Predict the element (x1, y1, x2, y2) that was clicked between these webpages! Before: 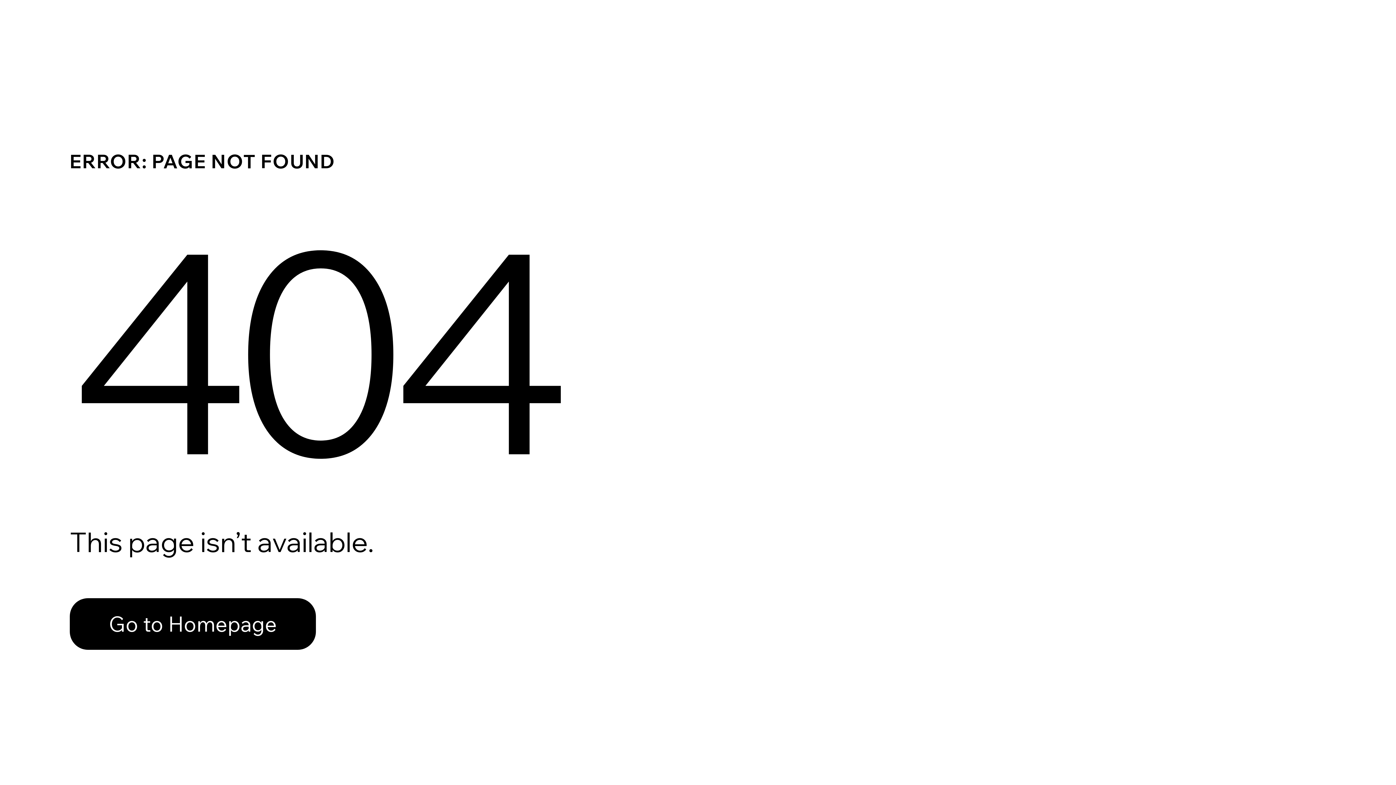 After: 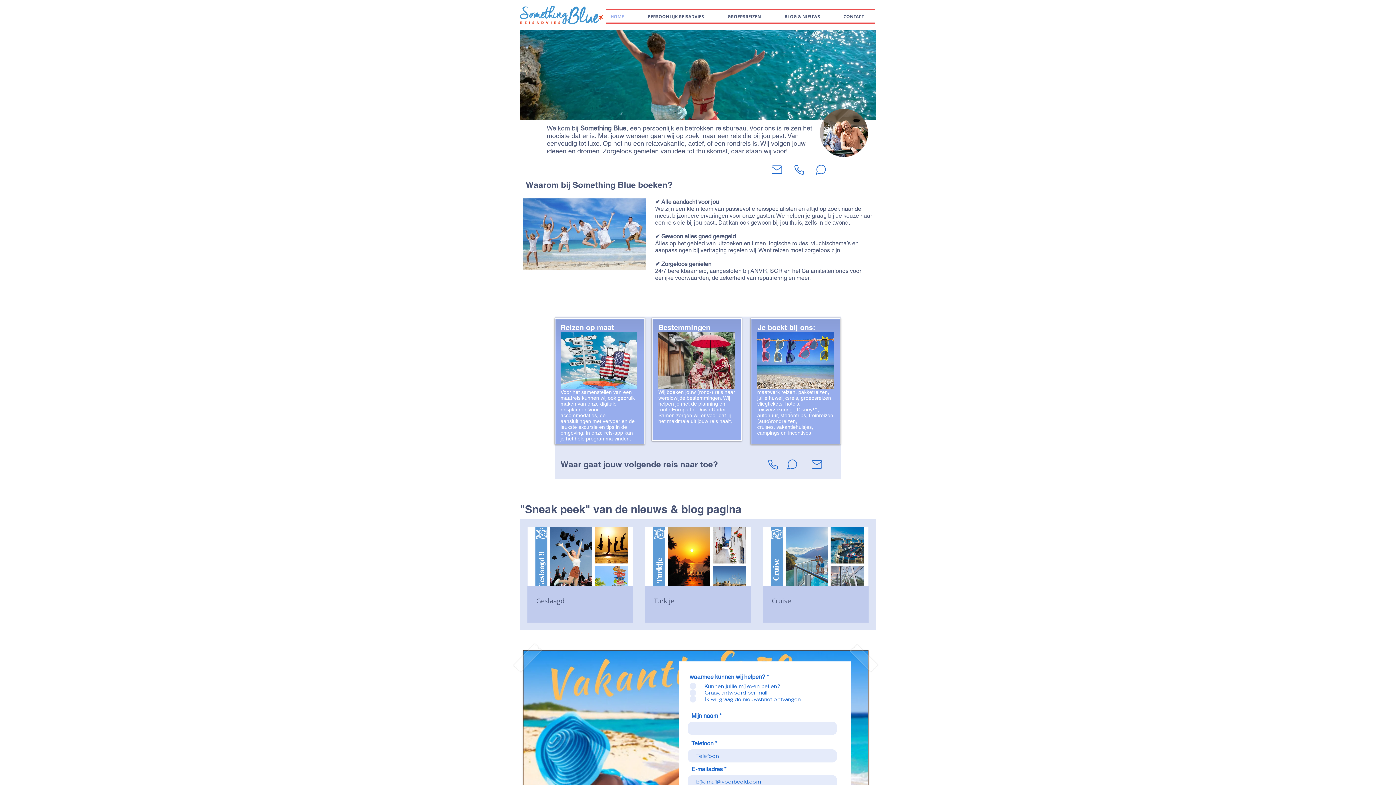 Action: bbox: (69, 582, 768, 659) label: Go to Homepage